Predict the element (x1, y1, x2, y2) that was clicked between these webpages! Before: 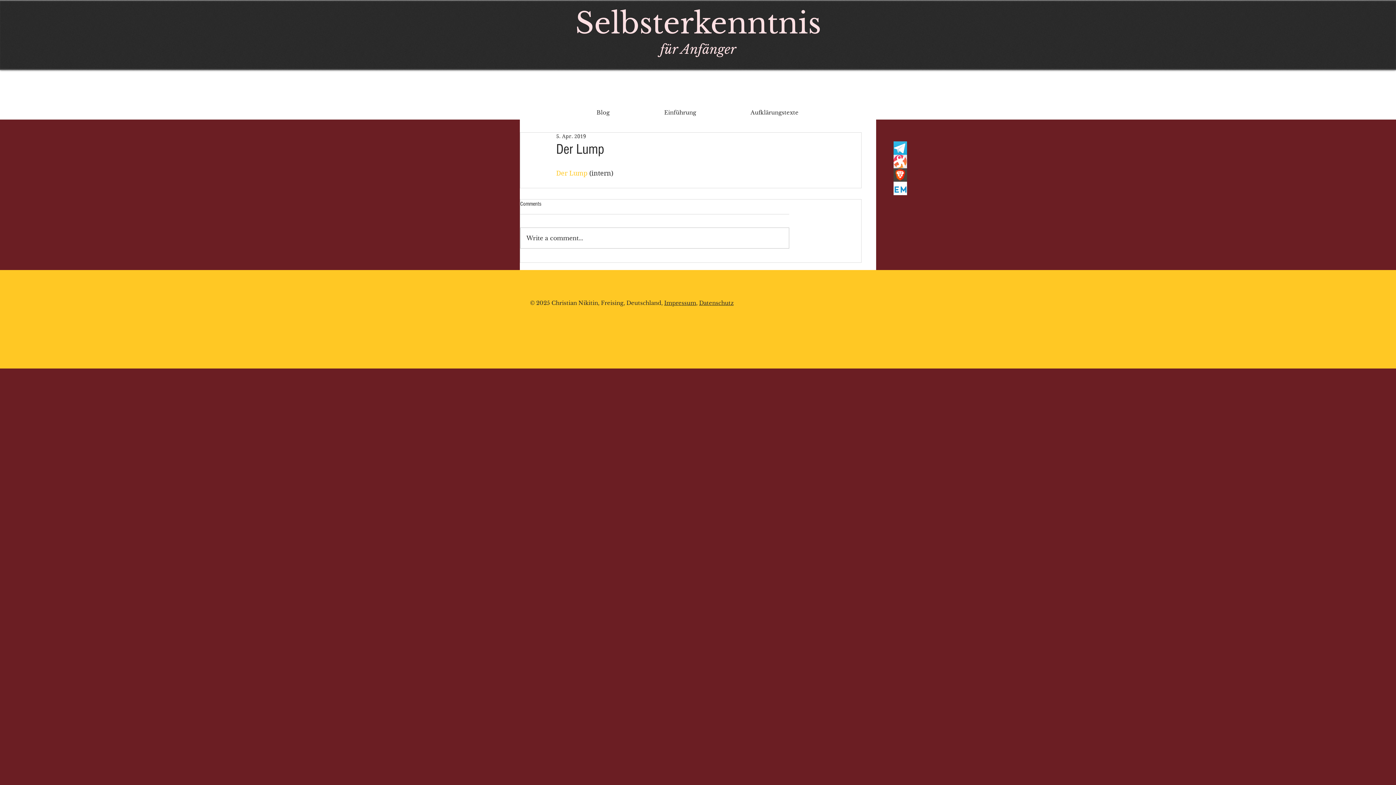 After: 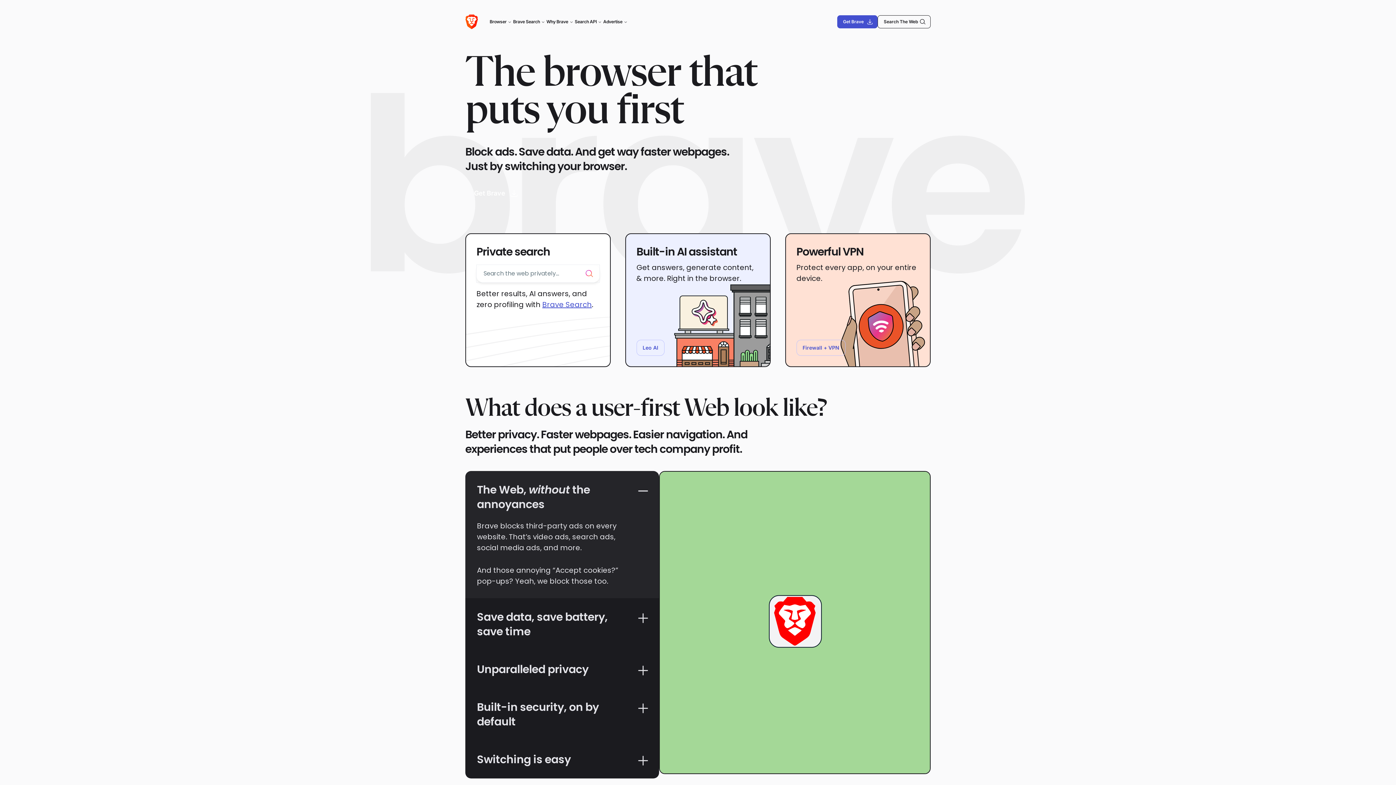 Action: label: brave lion bbox: (893, 168, 907, 181)